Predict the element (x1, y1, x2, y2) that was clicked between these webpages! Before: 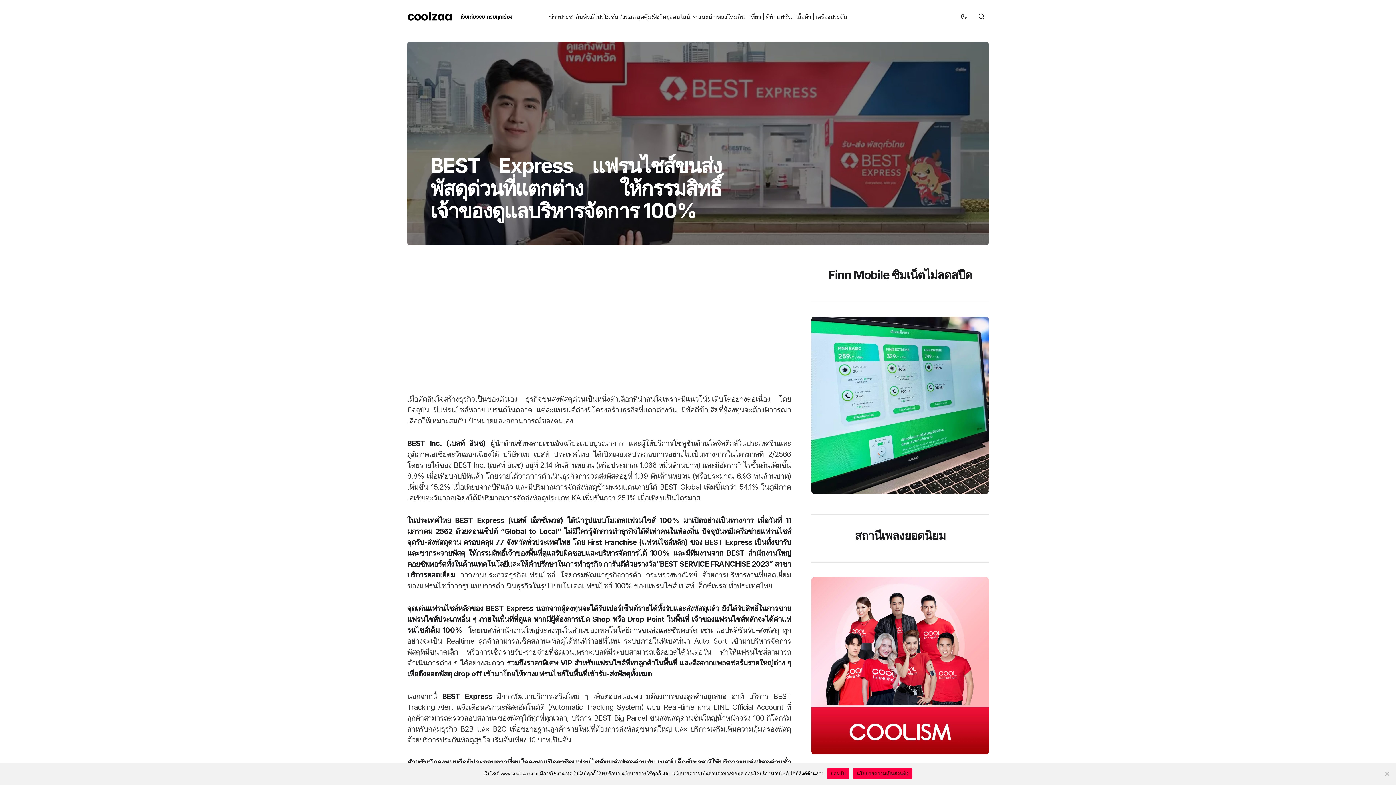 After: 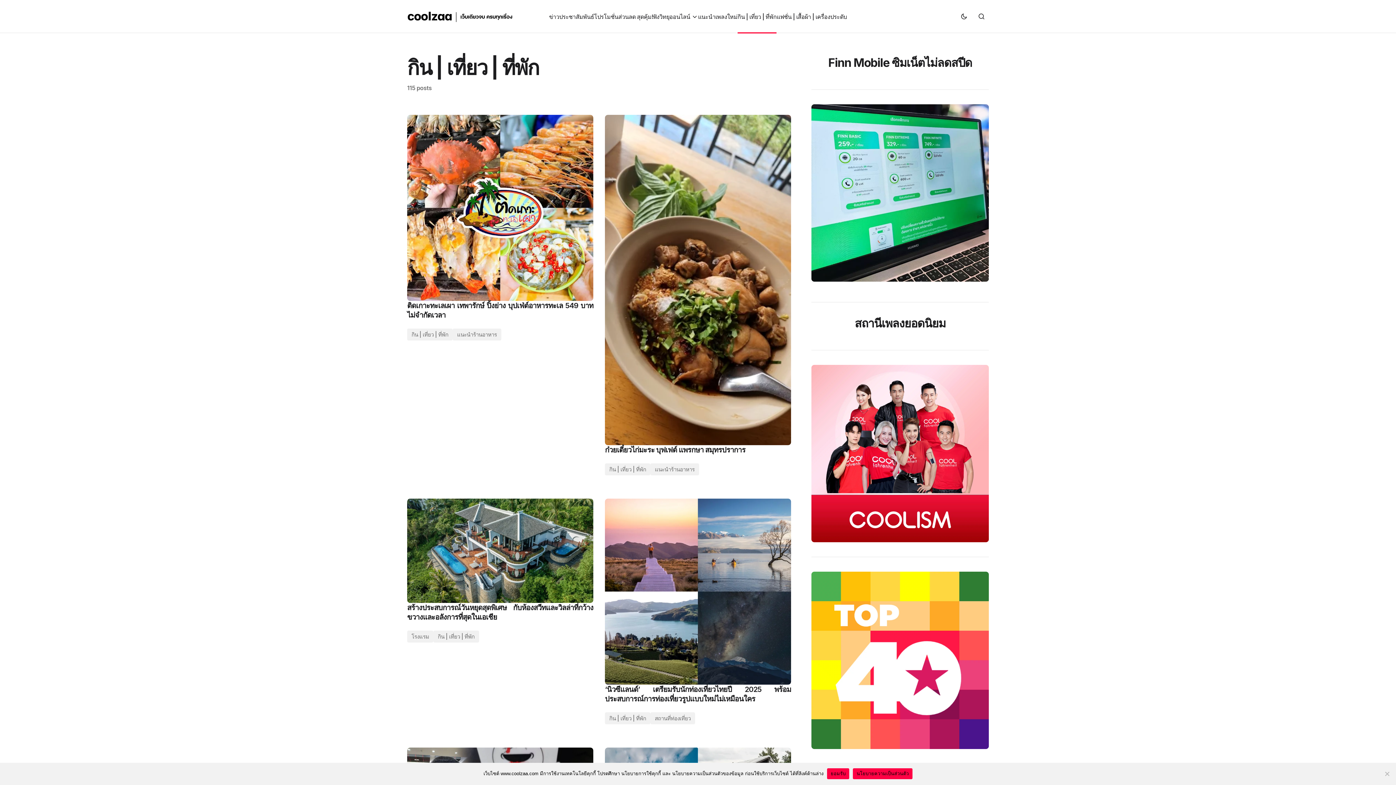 Action: label: กิน | เที่ยว | ที่พัก bbox: (737, 0, 776, 32)